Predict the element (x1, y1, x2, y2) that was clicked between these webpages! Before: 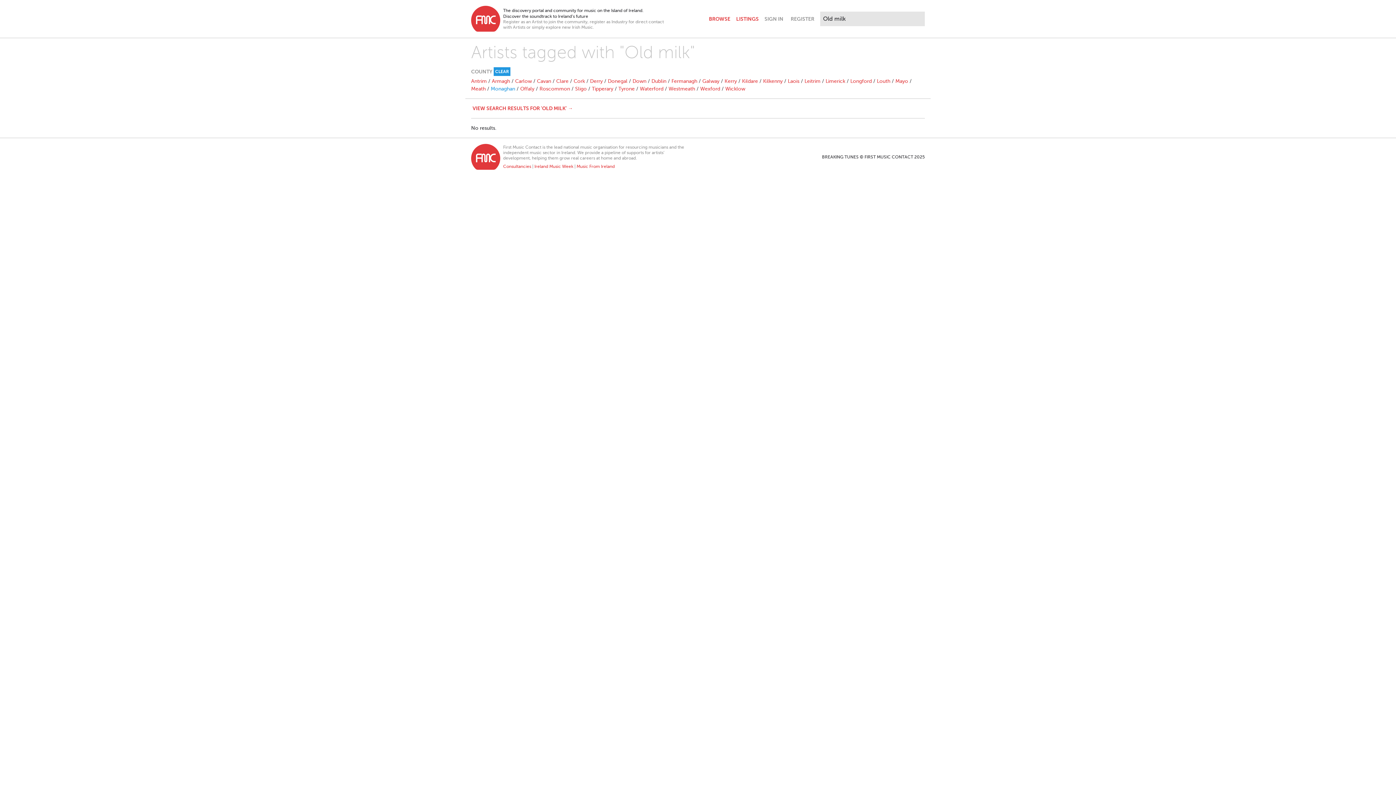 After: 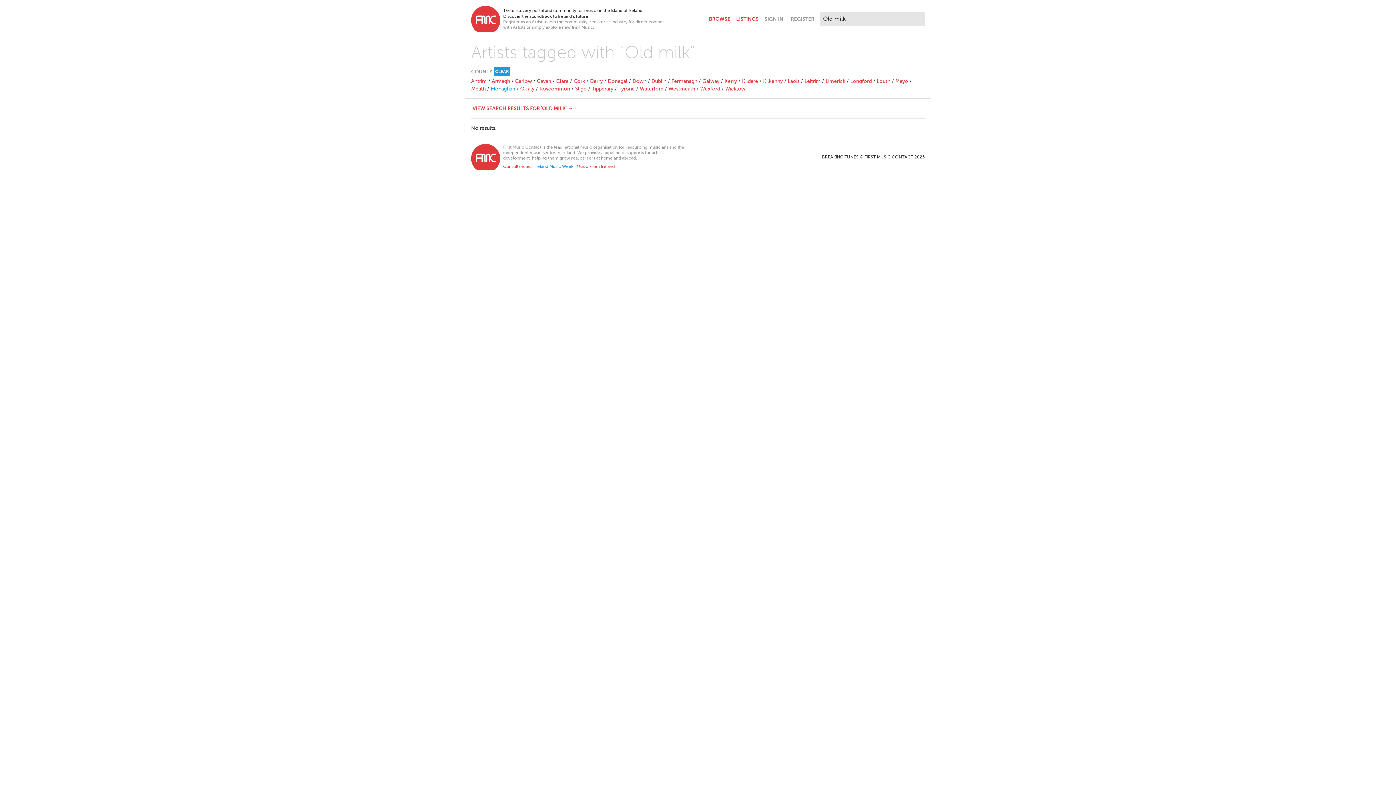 Action: label: Ireland Music Week bbox: (534, 164, 573, 169)